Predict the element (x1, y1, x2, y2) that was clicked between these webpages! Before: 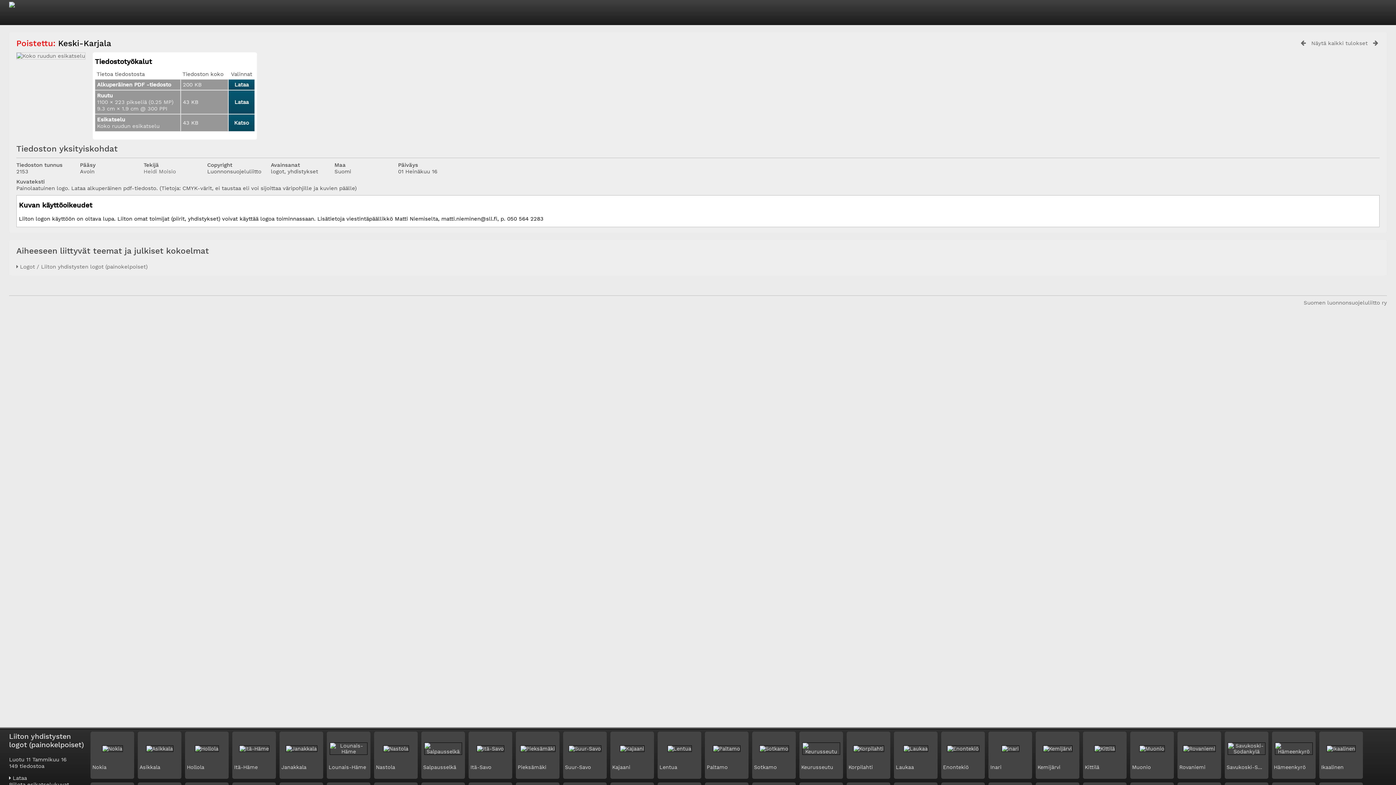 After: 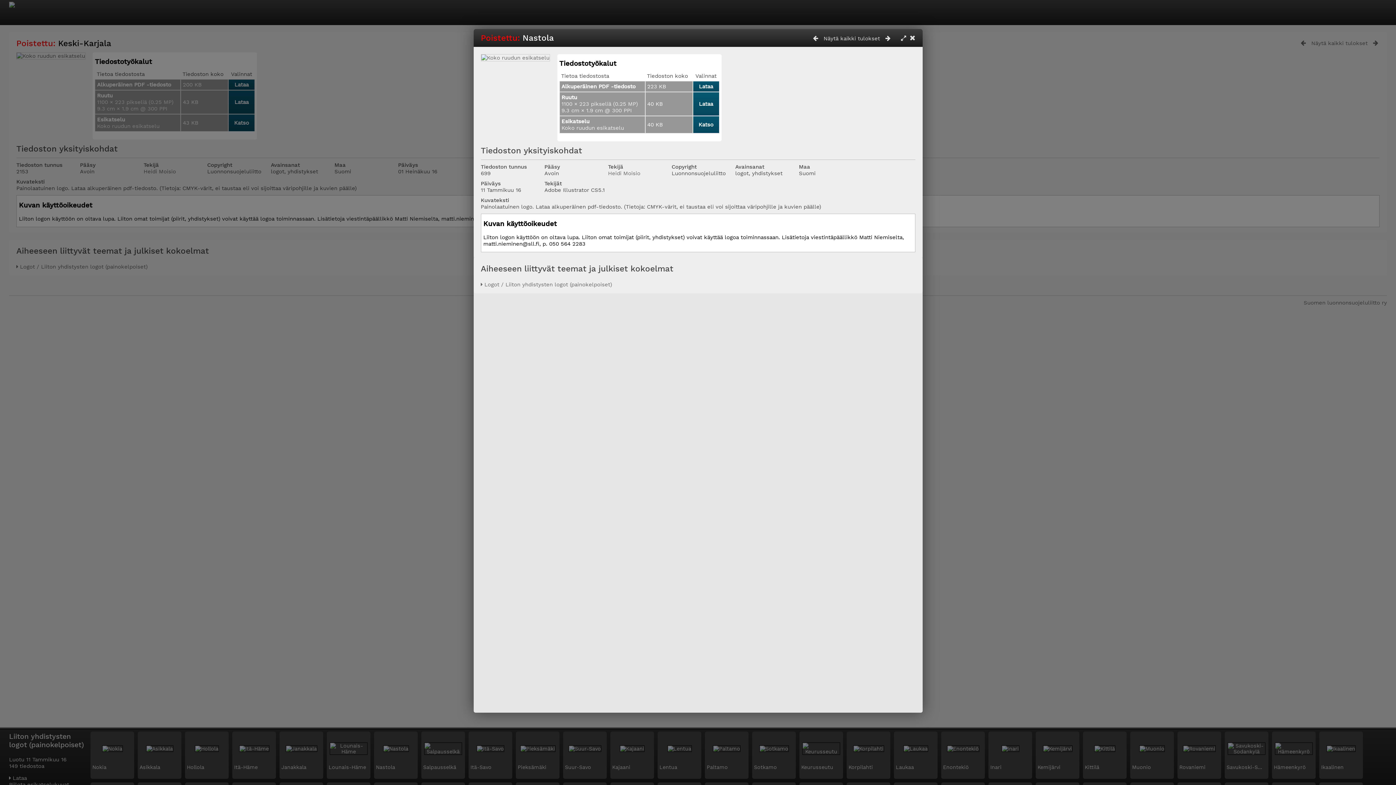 Action: bbox: (383, 746, 408, 752)